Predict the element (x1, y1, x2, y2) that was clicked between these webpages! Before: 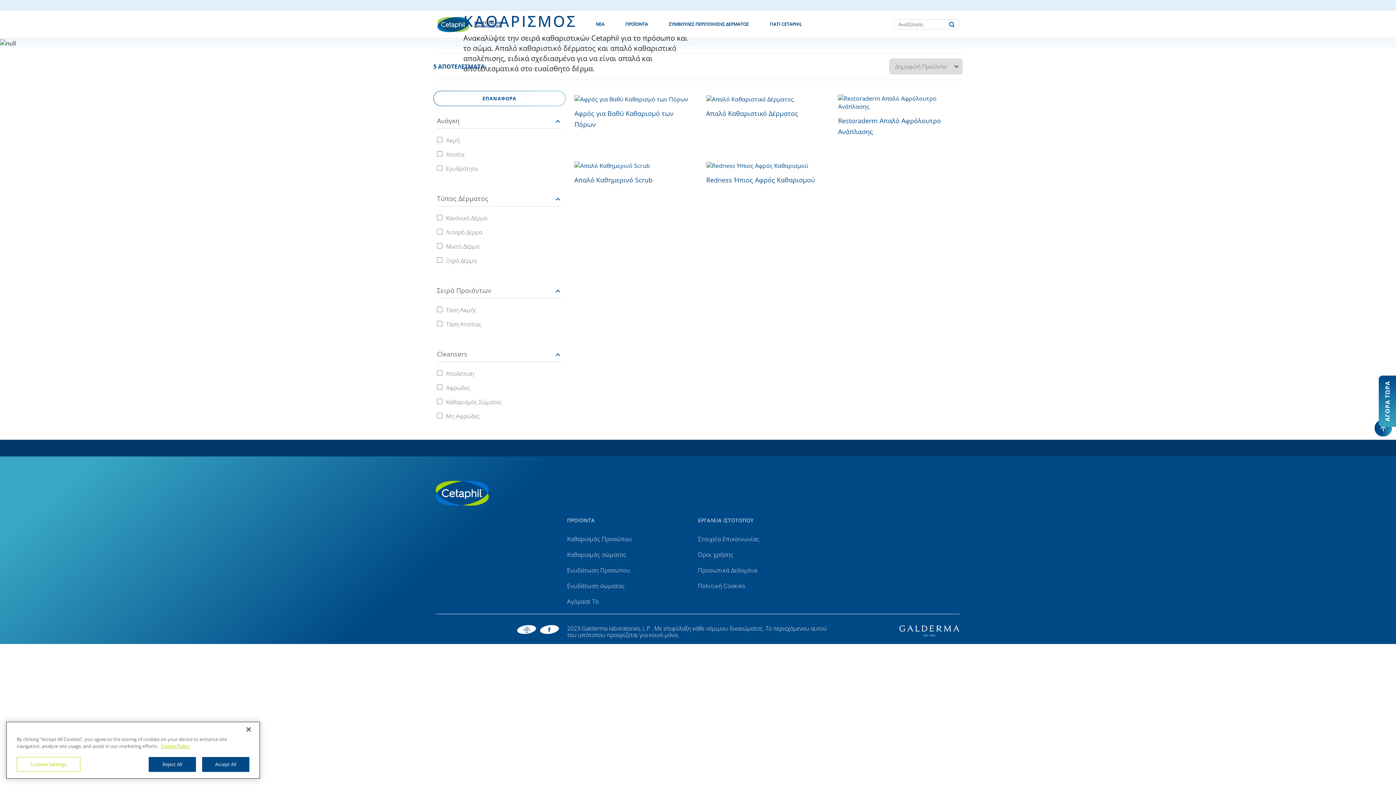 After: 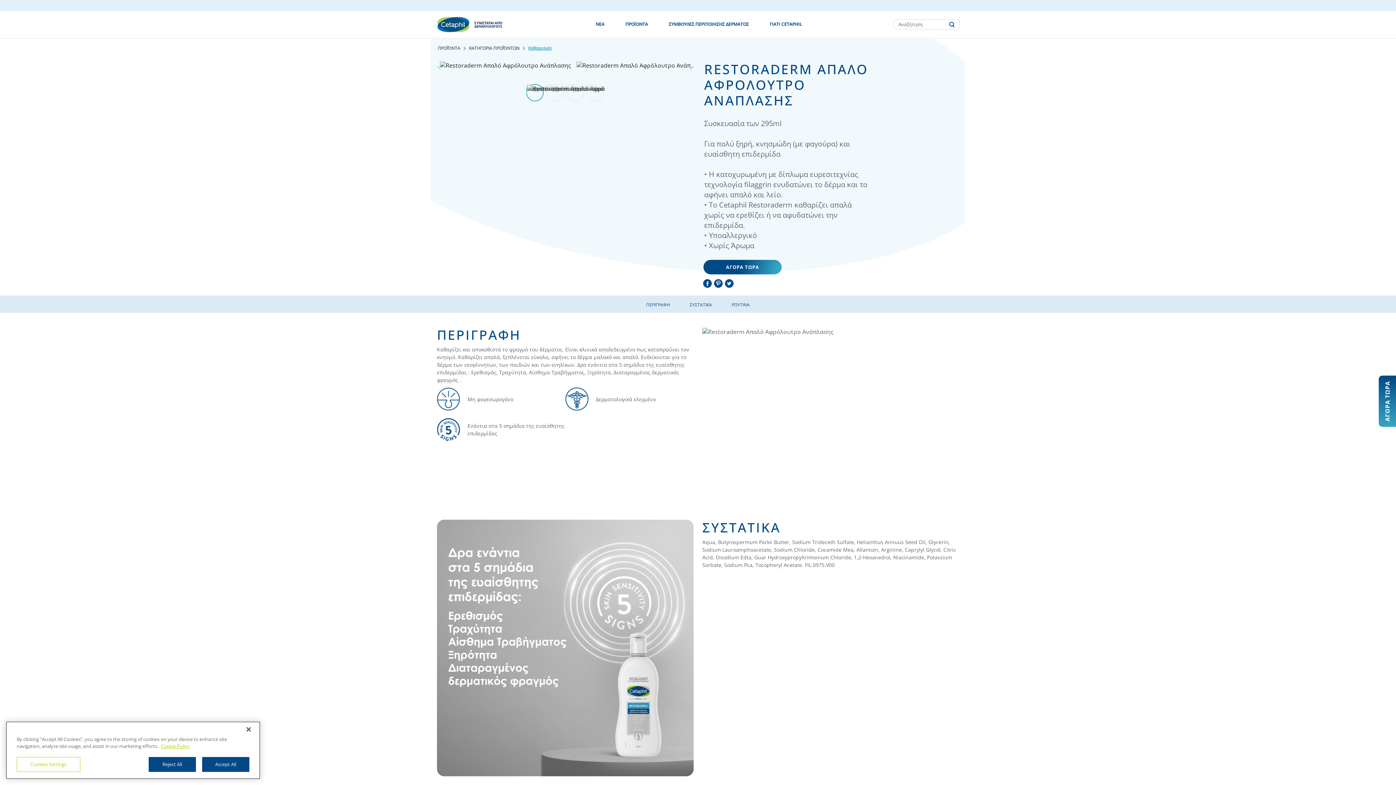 Action: bbox: (838, 94, 954, 110)